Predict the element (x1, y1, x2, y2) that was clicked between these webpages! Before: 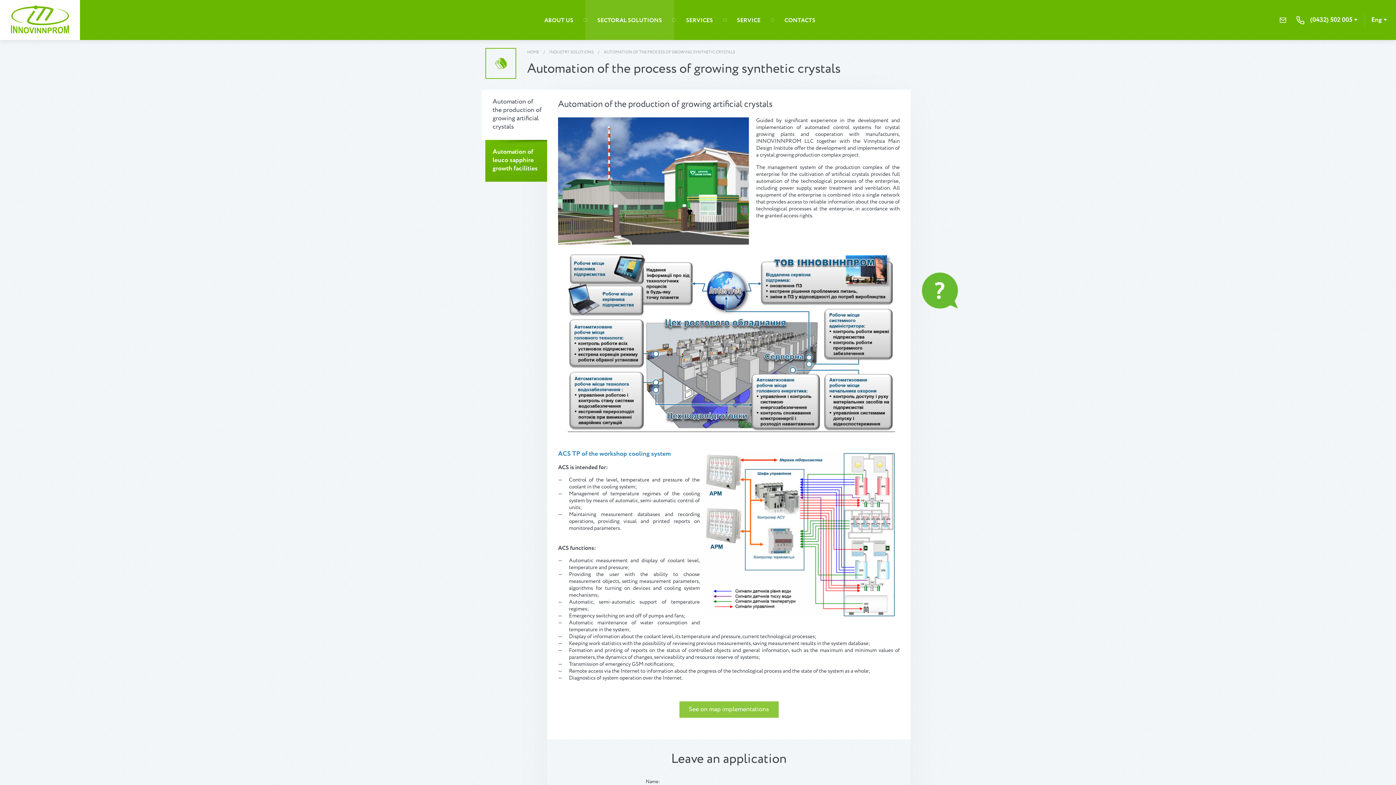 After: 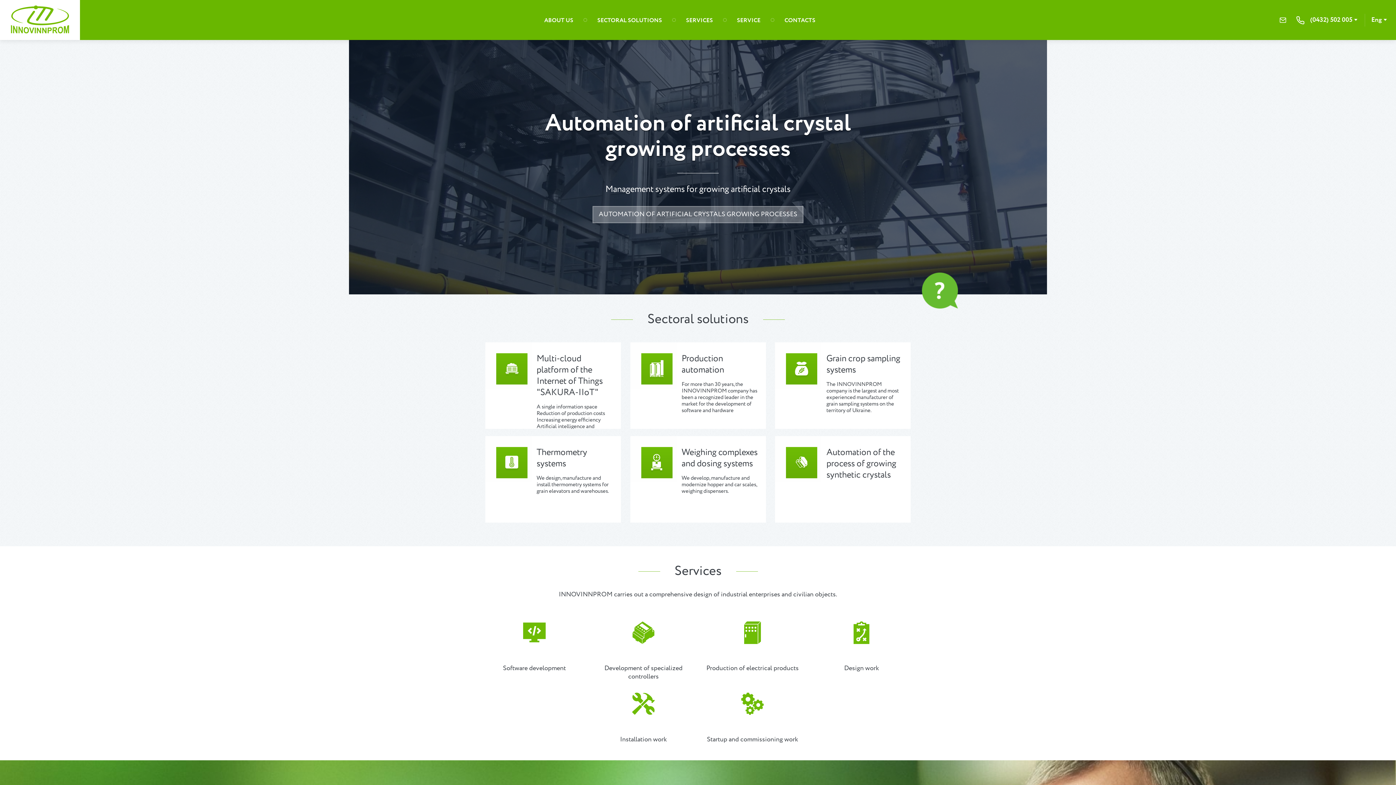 Action: label: HOME bbox: (527, 49, 539, 55)